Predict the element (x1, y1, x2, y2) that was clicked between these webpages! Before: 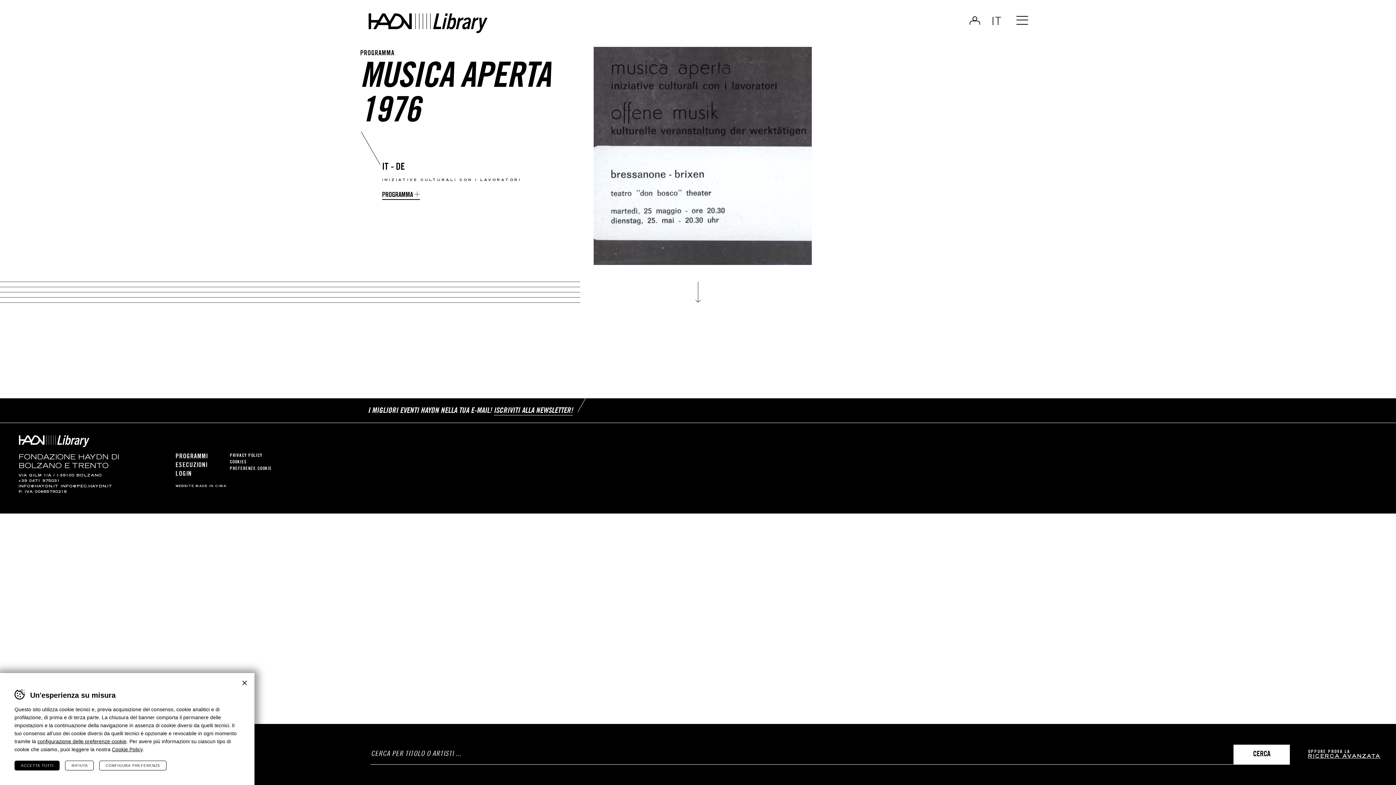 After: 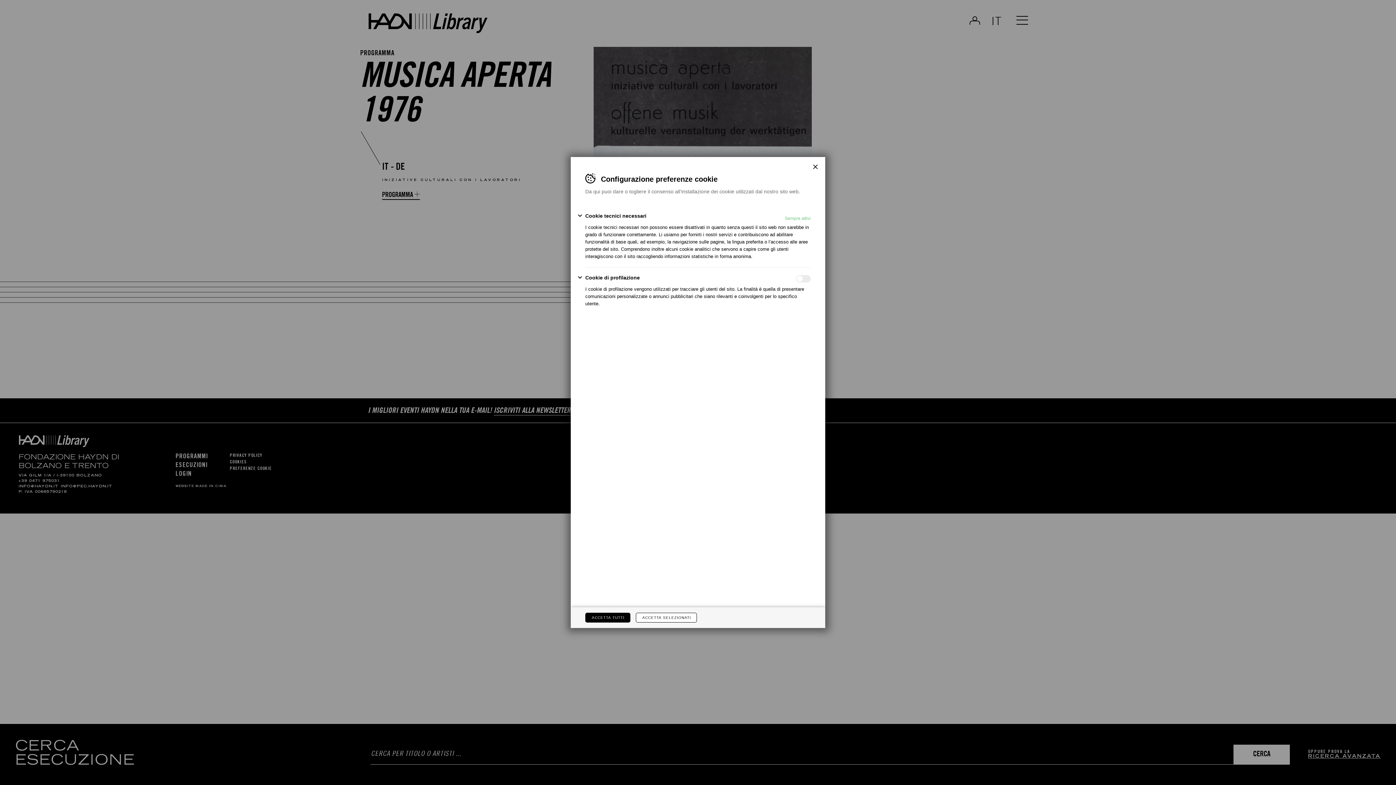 Action: label: configurazione delle preferenze cookie bbox: (37, 738, 126, 744)